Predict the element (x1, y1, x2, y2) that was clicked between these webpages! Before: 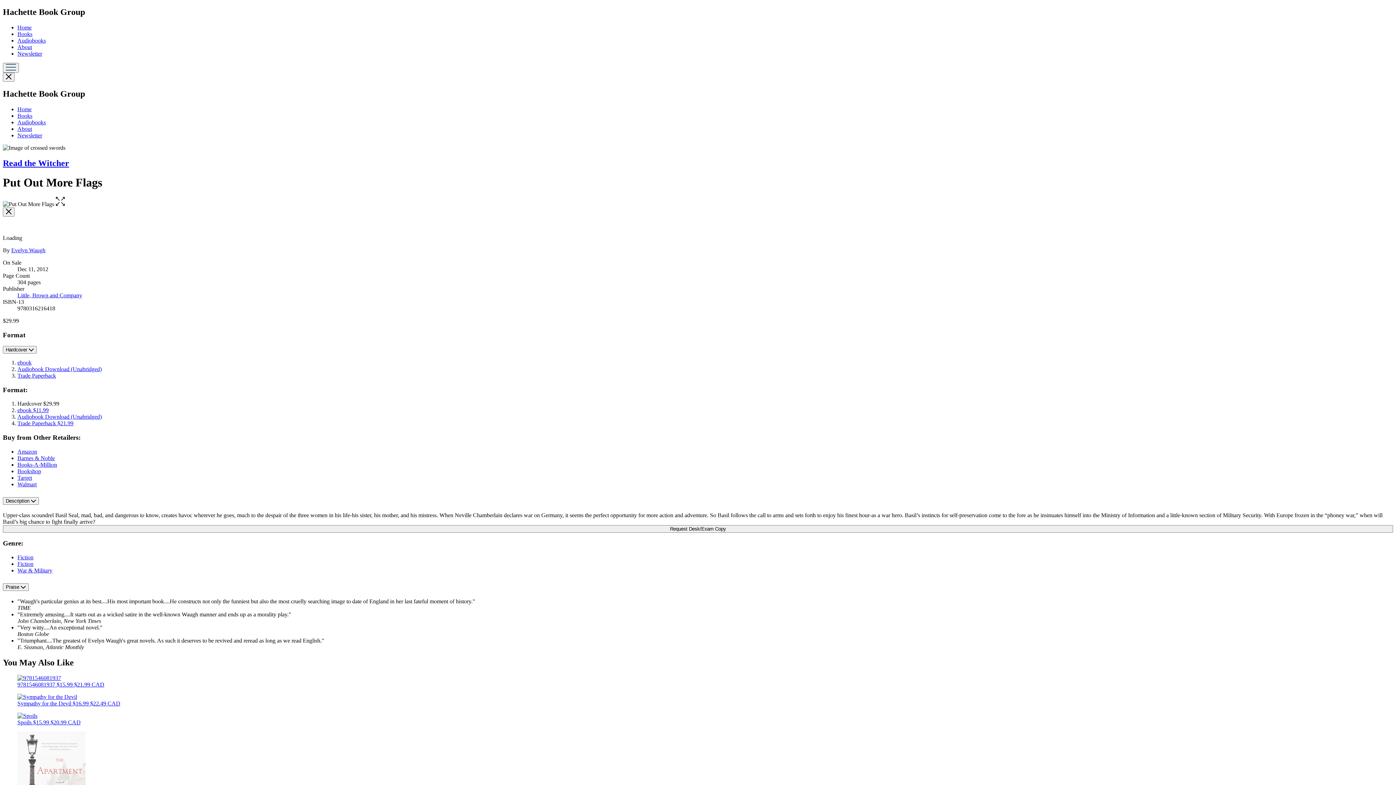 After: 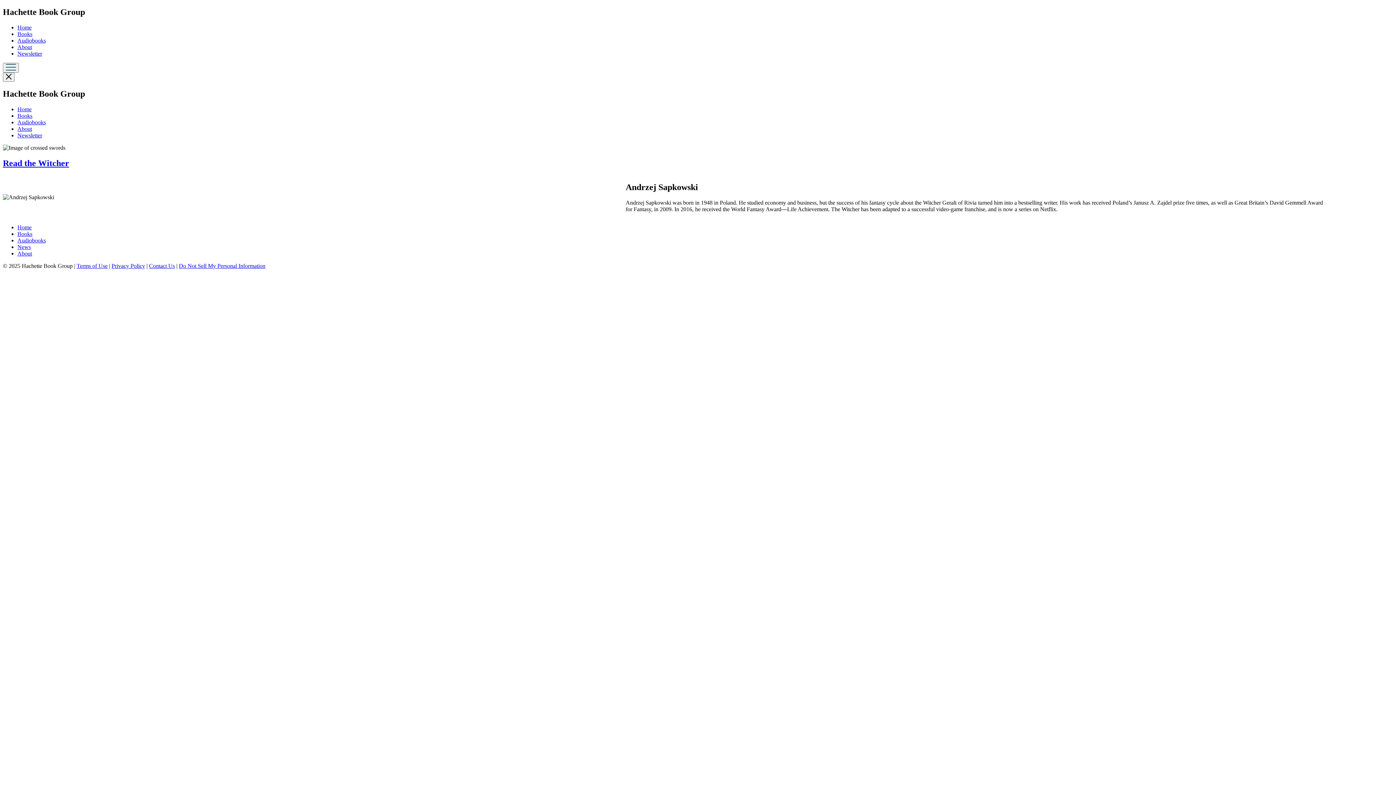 Action: bbox: (17, 125, 32, 131) label: About